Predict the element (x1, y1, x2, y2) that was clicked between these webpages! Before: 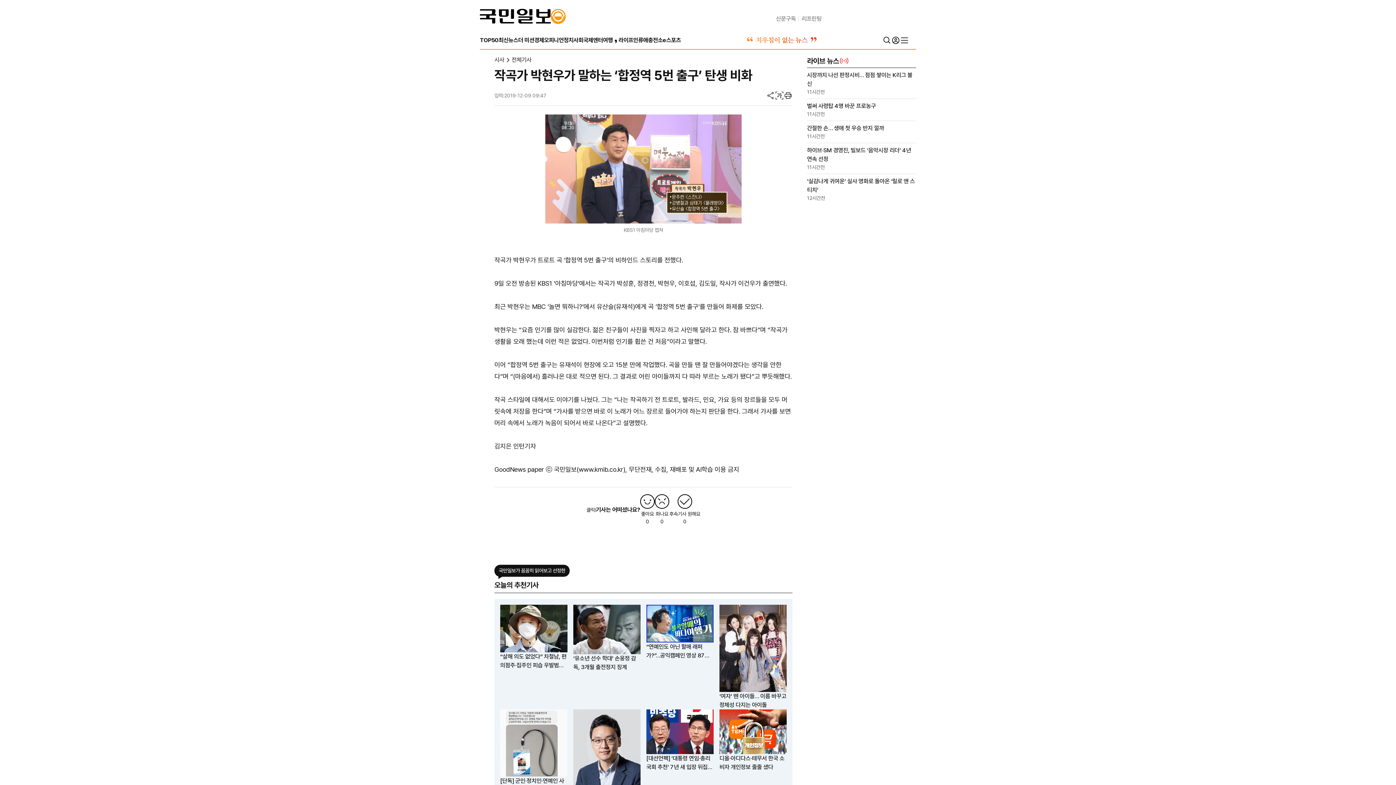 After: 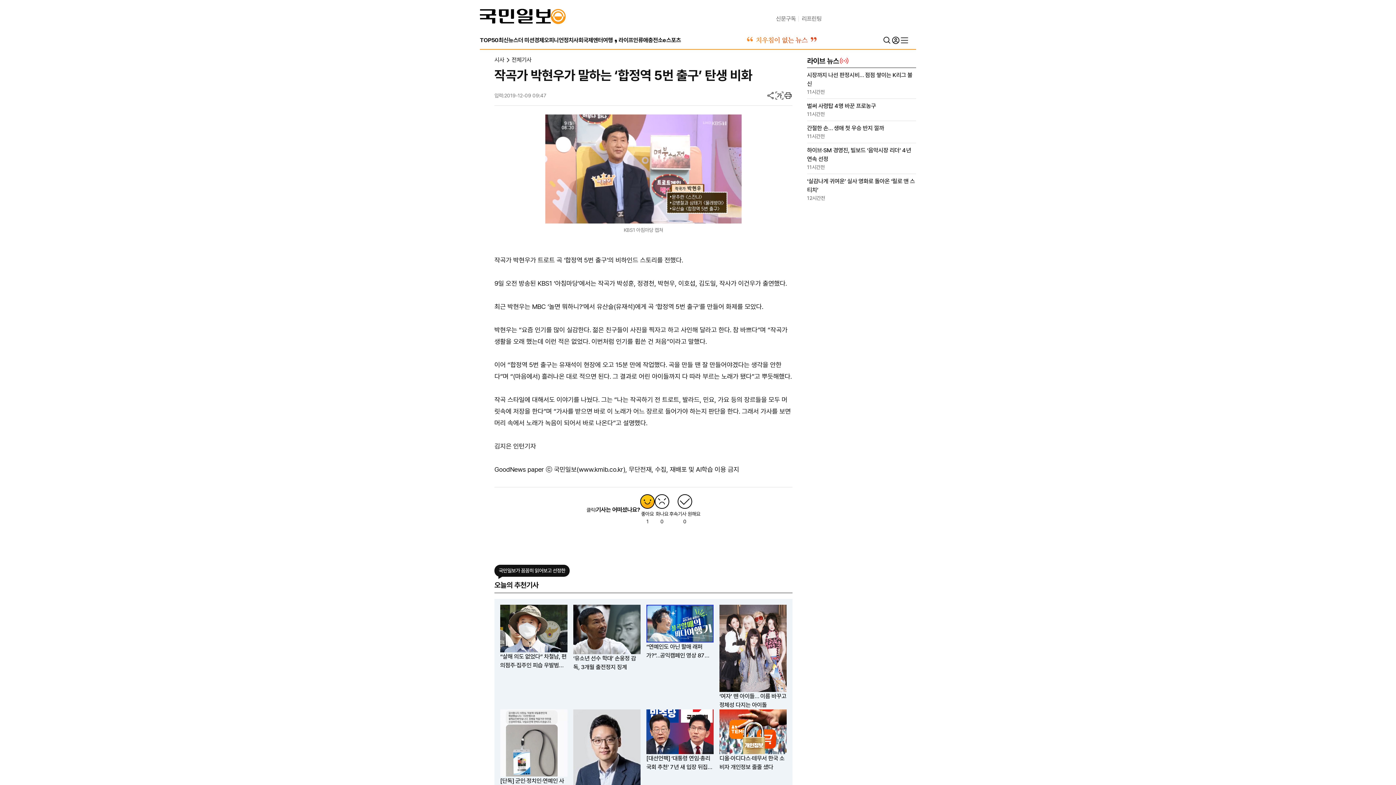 Action: bbox: (640, 494, 654, 525) label: 좋아요
0